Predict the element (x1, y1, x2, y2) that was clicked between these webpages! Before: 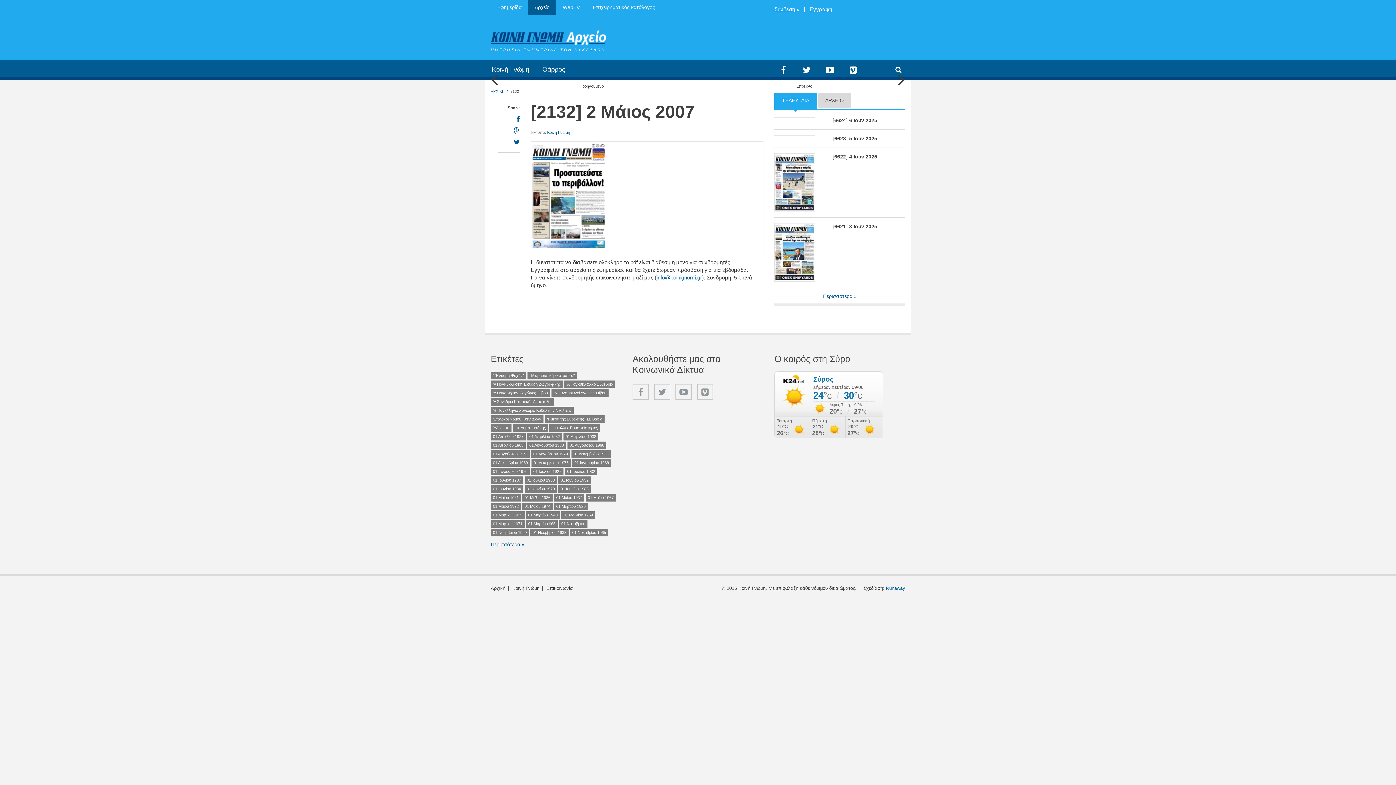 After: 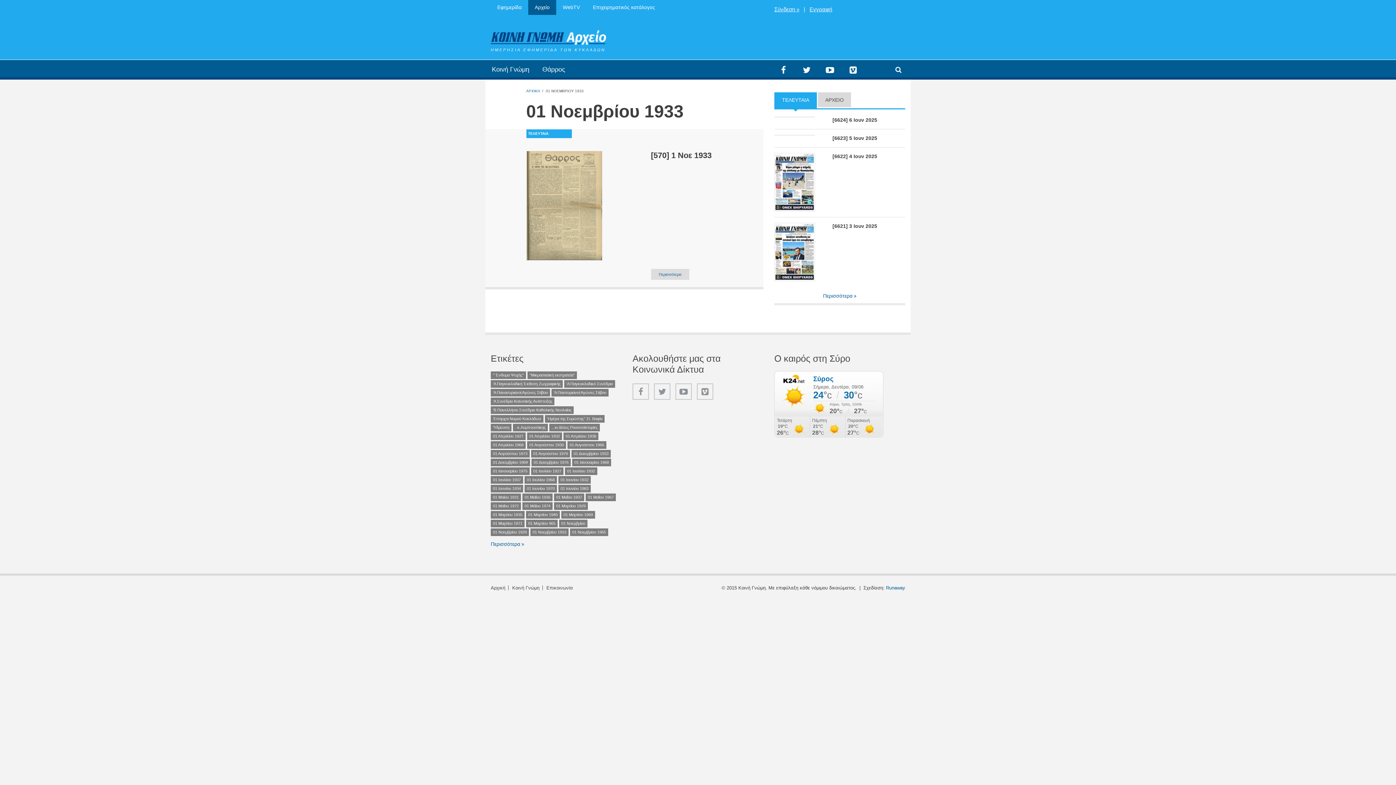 Action: bbox: (530, 529, 568, 536) label: 01 Νοεμβρίου 1933